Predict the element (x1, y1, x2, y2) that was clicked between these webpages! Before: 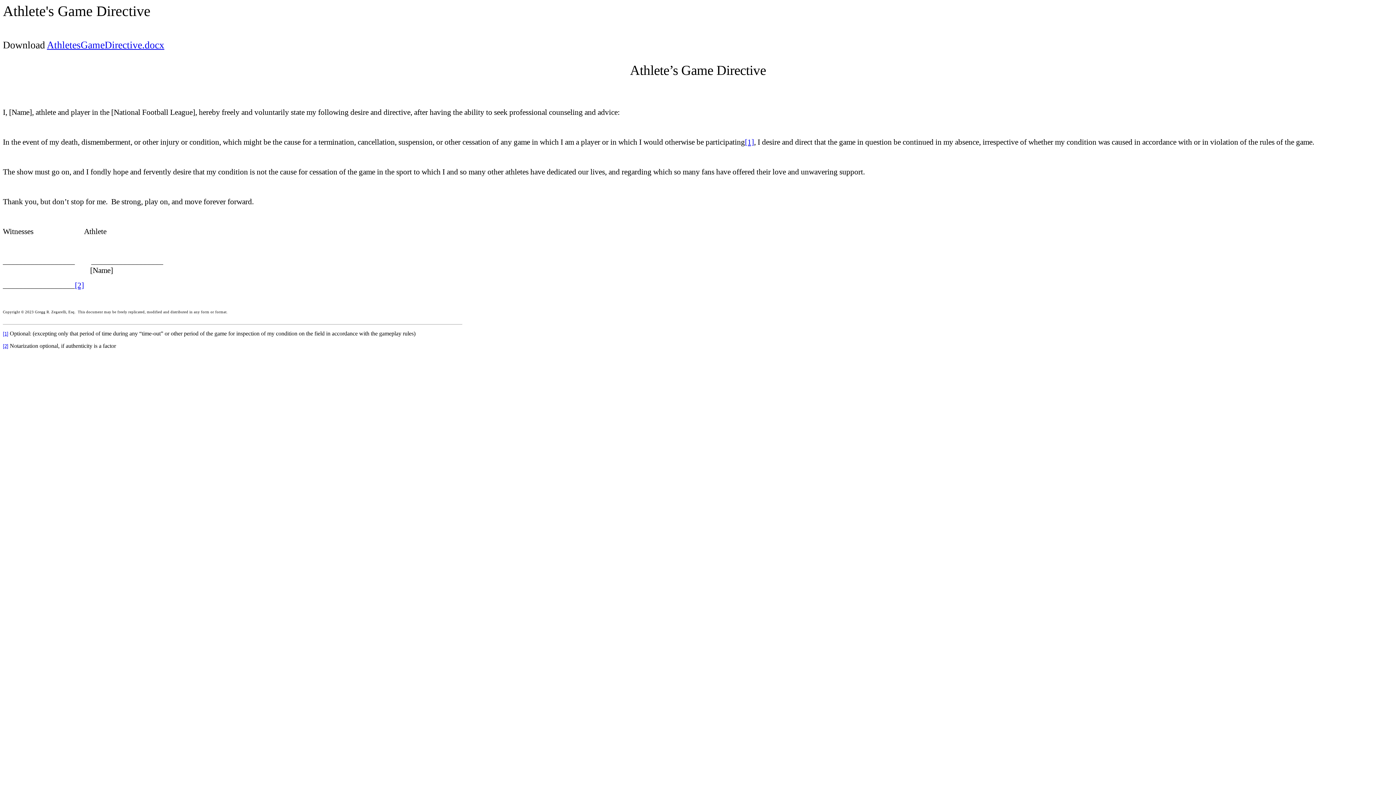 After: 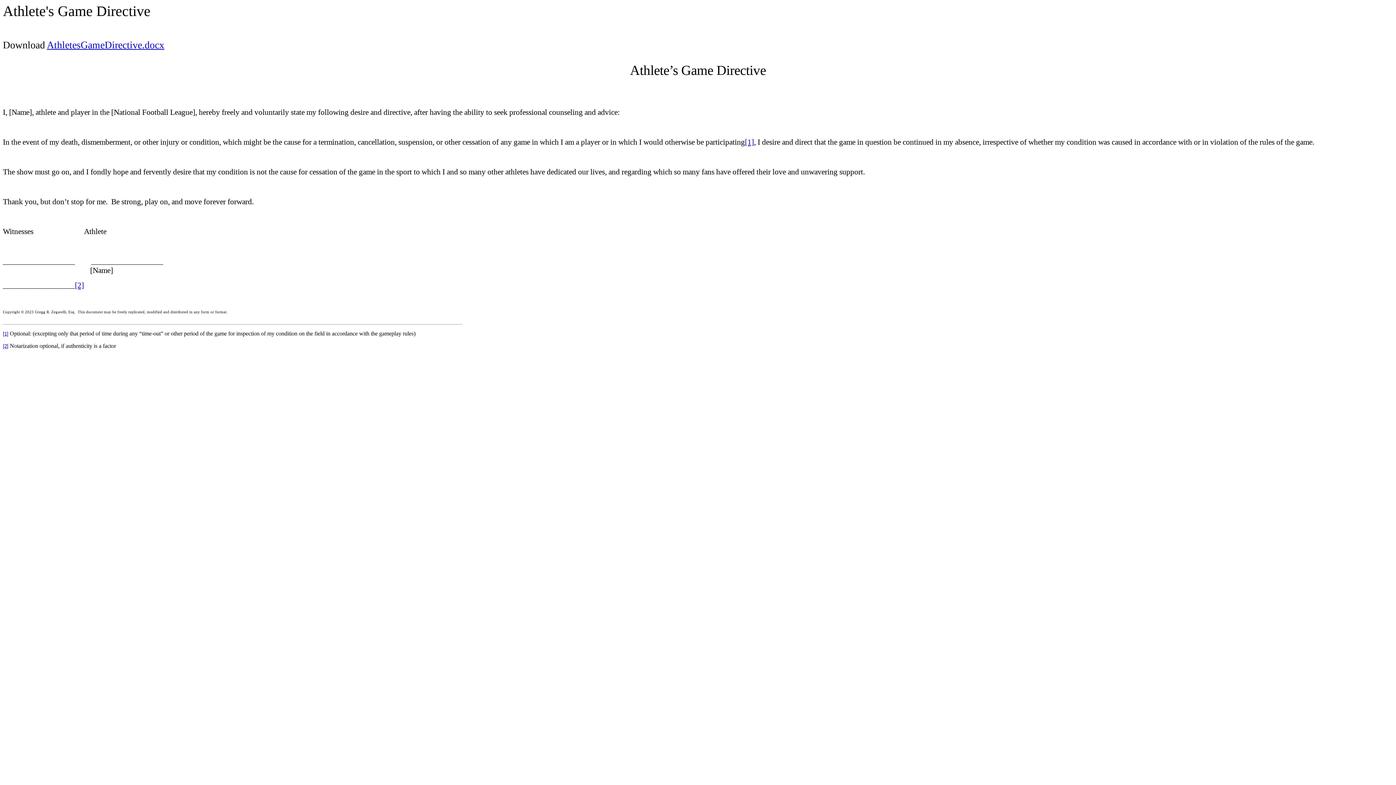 Action: label: [2] bbox: (2, 342, 8, 349)